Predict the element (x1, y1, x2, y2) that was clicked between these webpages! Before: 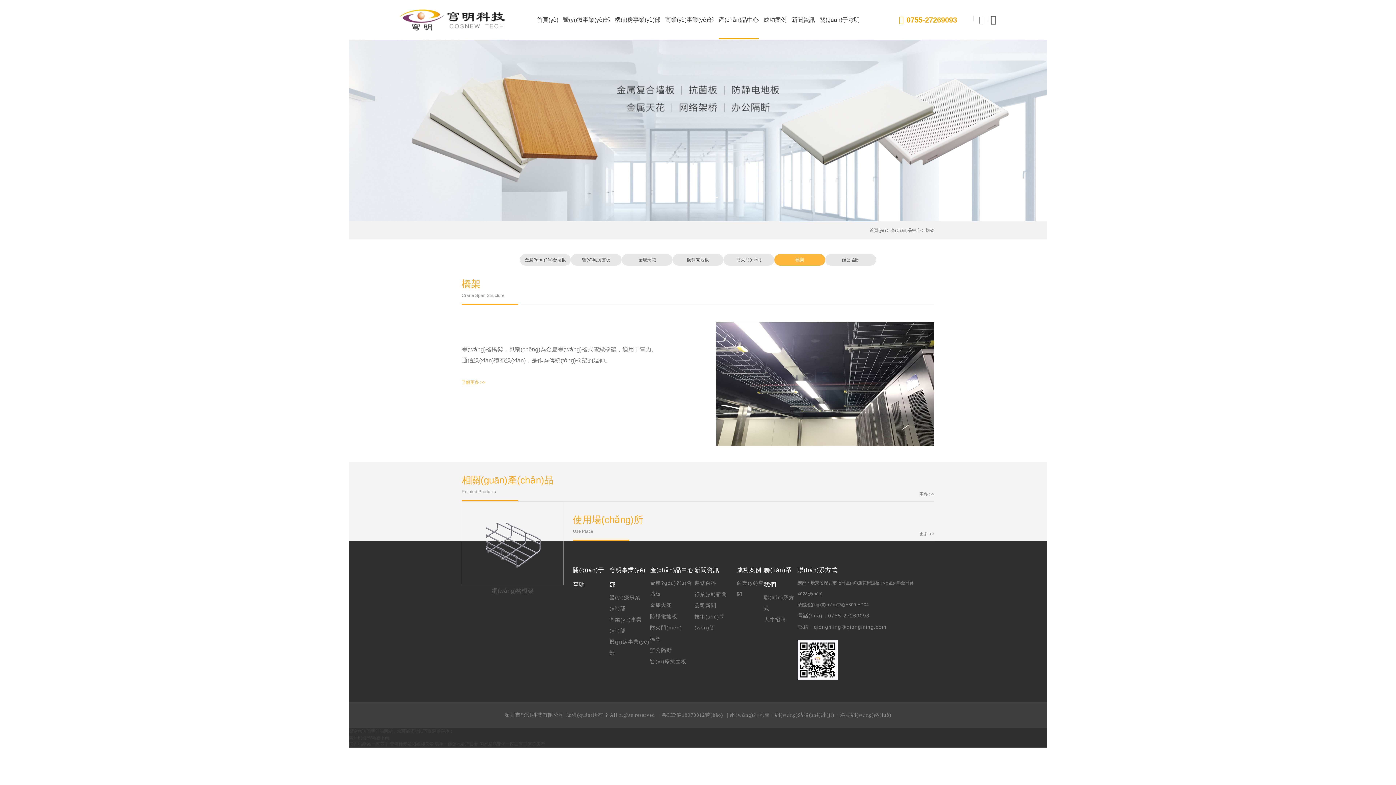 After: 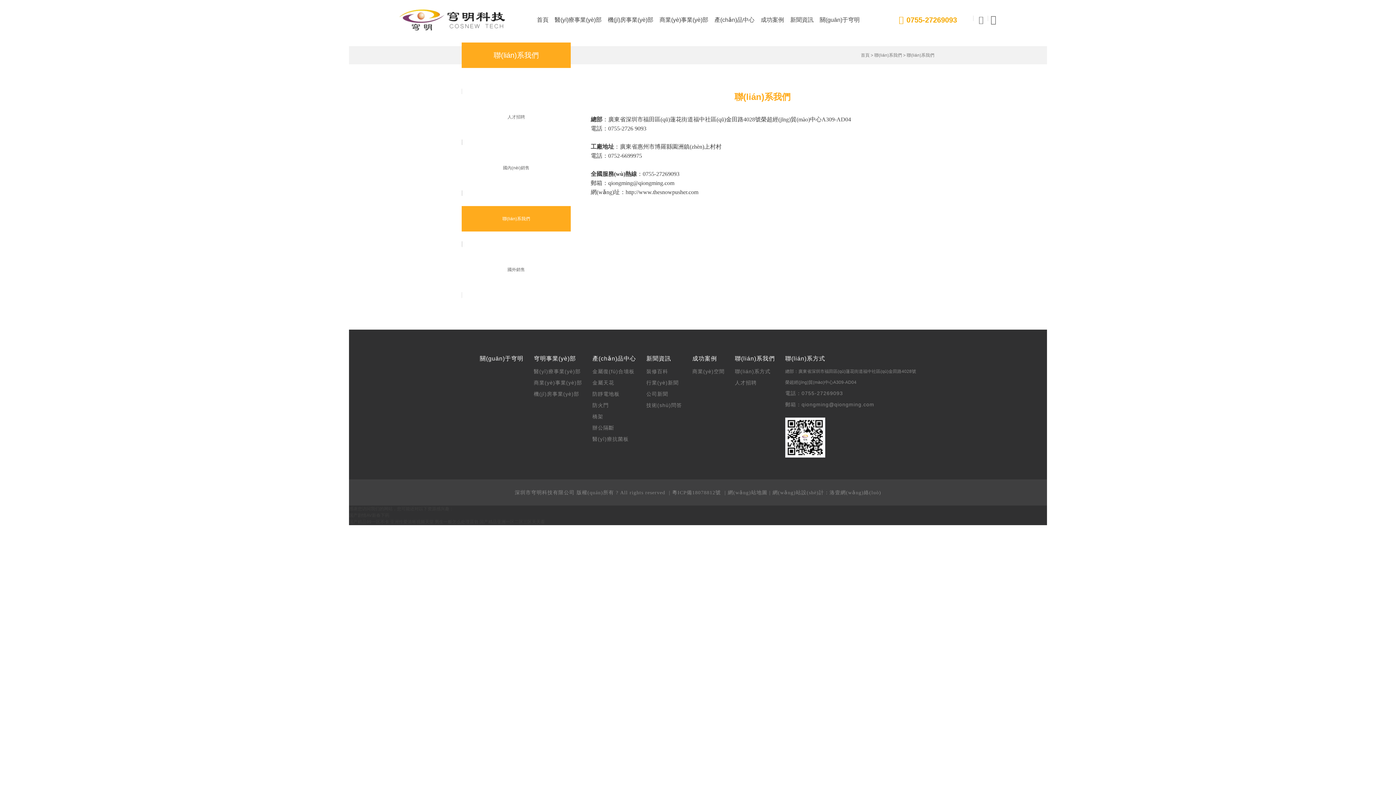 Action: label: 聯(lián)系方式 bbox: (764, 592, 797, 614)